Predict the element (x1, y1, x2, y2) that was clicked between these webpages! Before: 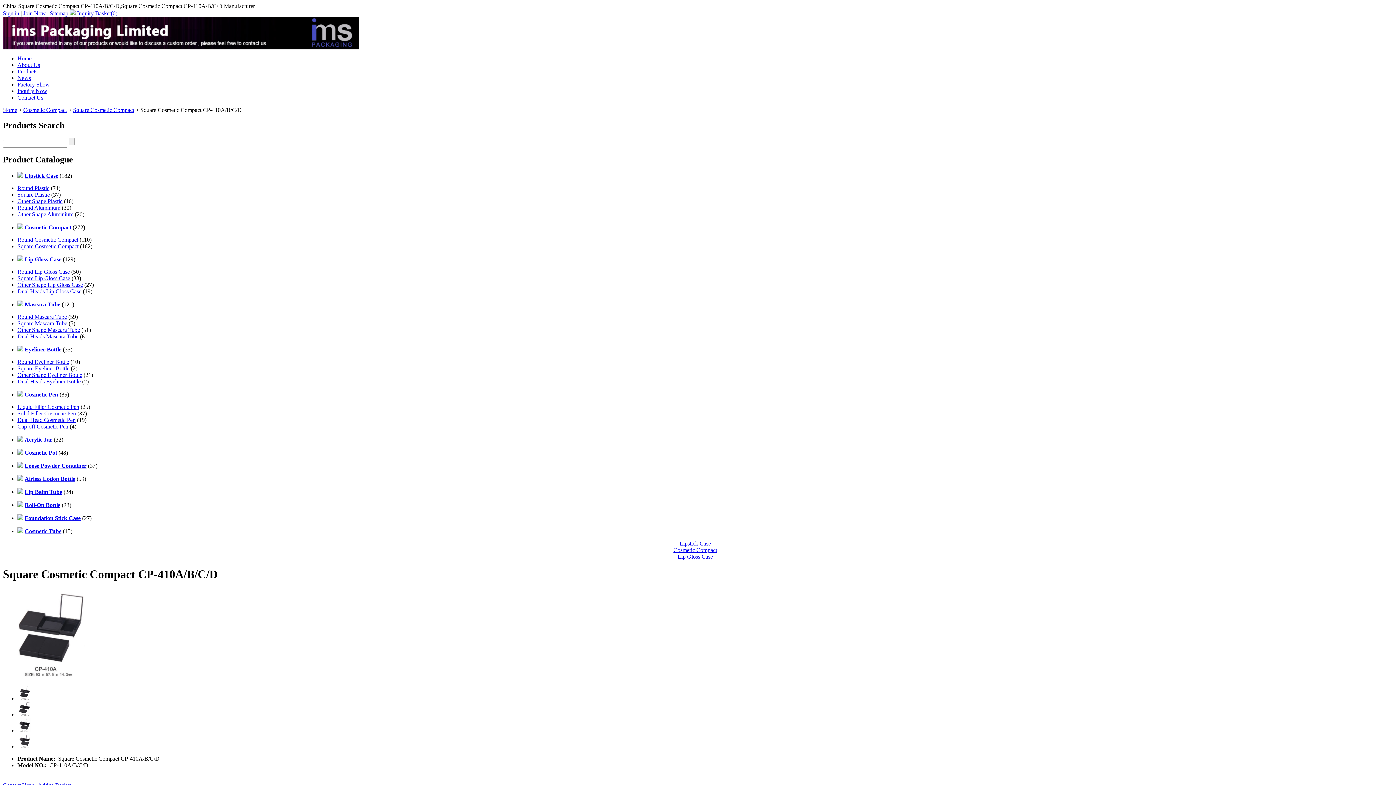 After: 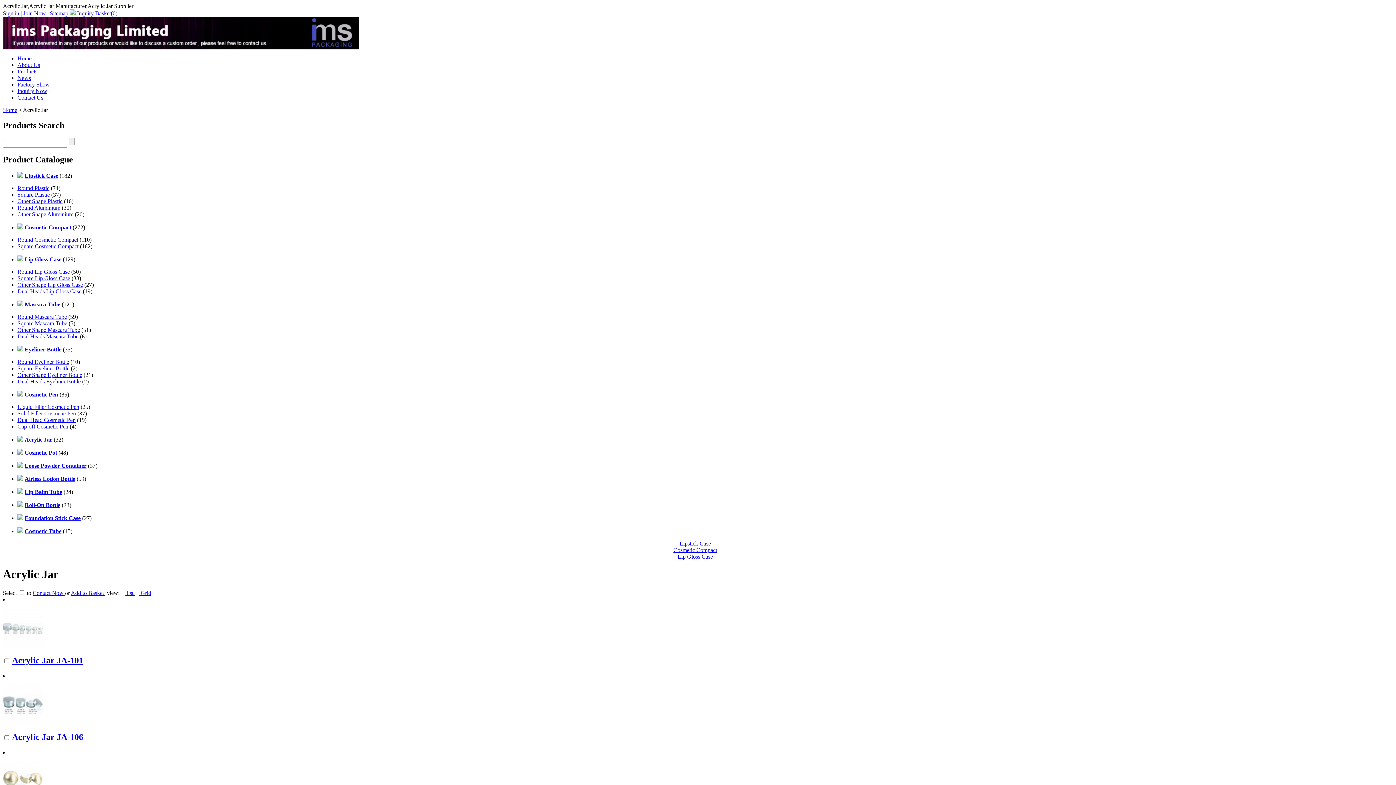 Action: label: Acrylic Jar bbox: (24, 436, 52, 442)